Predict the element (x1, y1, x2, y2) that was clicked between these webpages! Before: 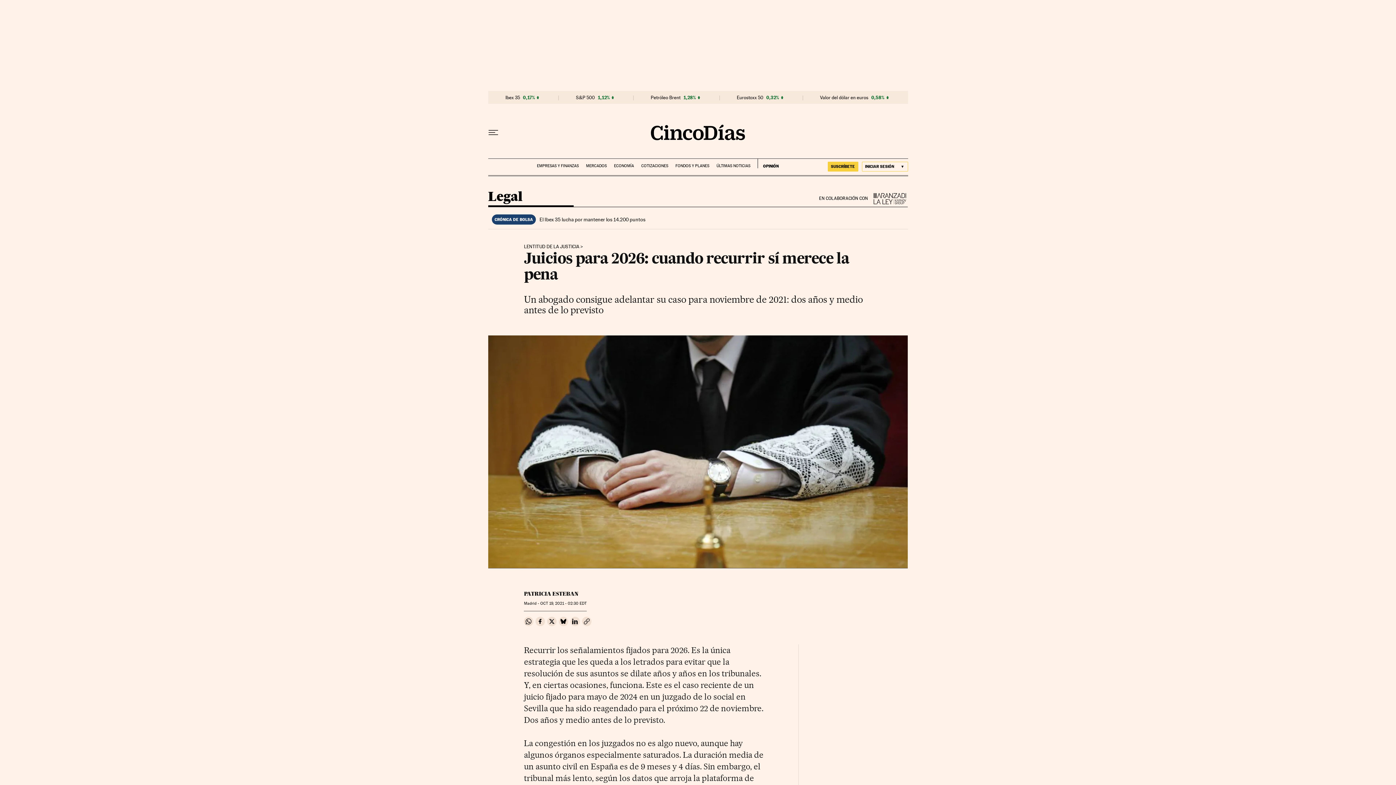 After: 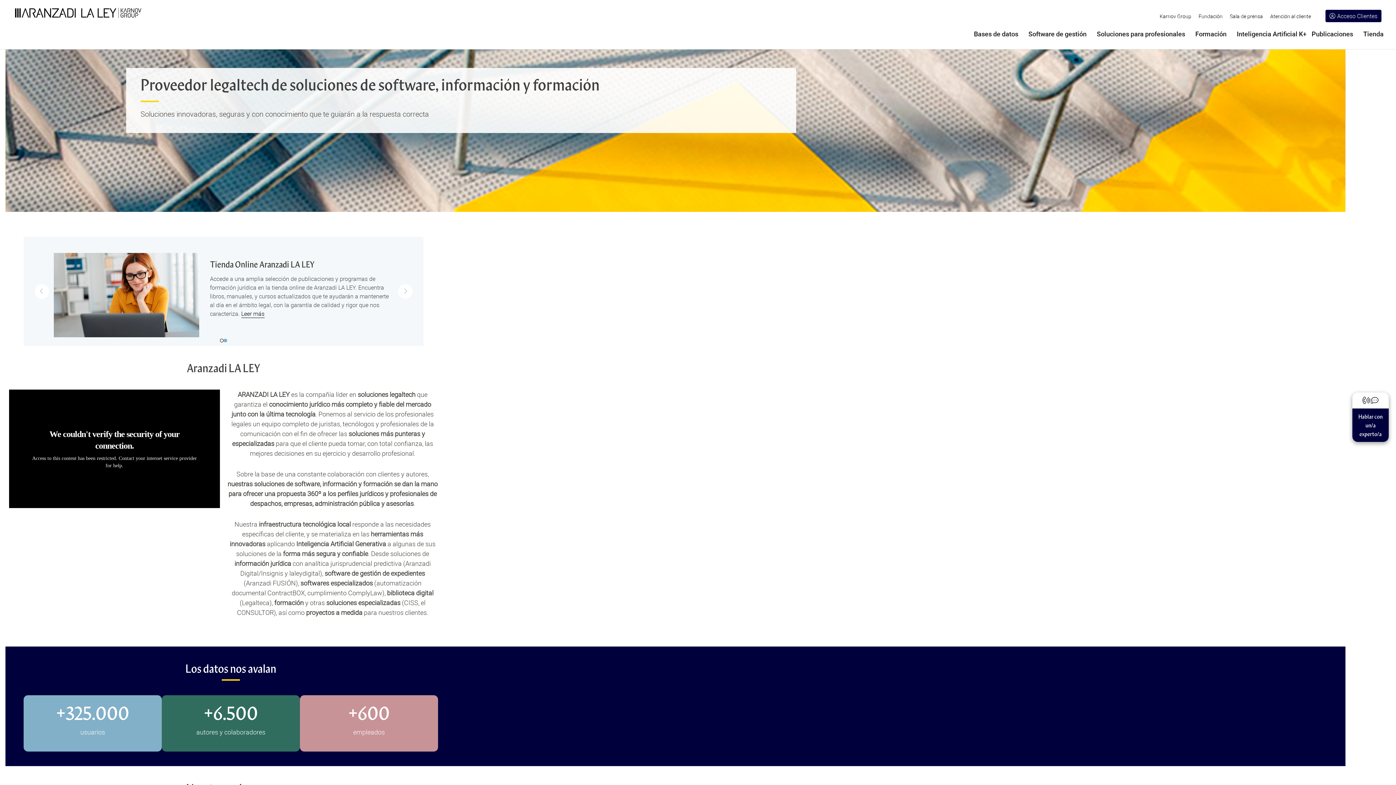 Action: label: La Ley bbox: (868, 192, 908, 204)